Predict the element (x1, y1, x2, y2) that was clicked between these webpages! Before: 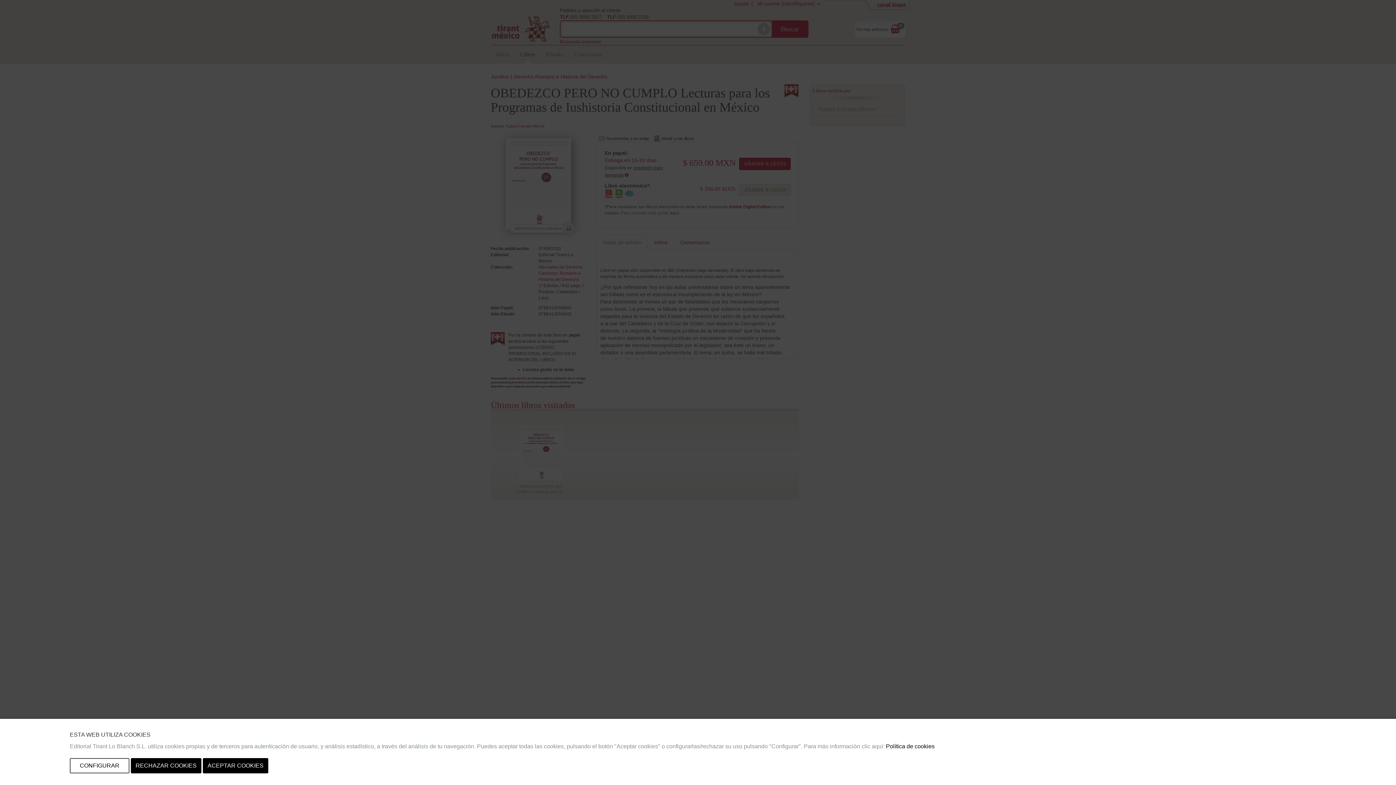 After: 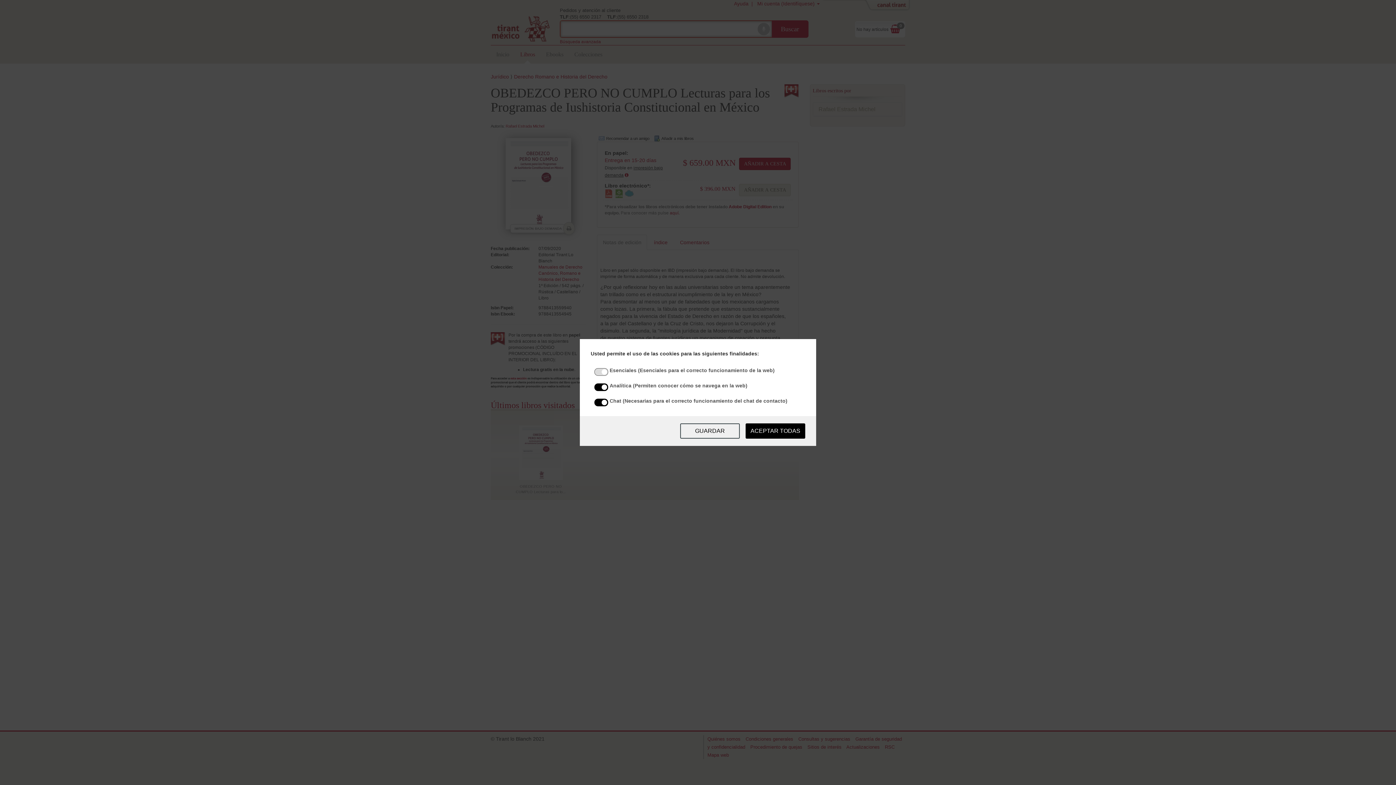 Action: label: CONFIGURAR bbox: (69, 758, 129, 773)